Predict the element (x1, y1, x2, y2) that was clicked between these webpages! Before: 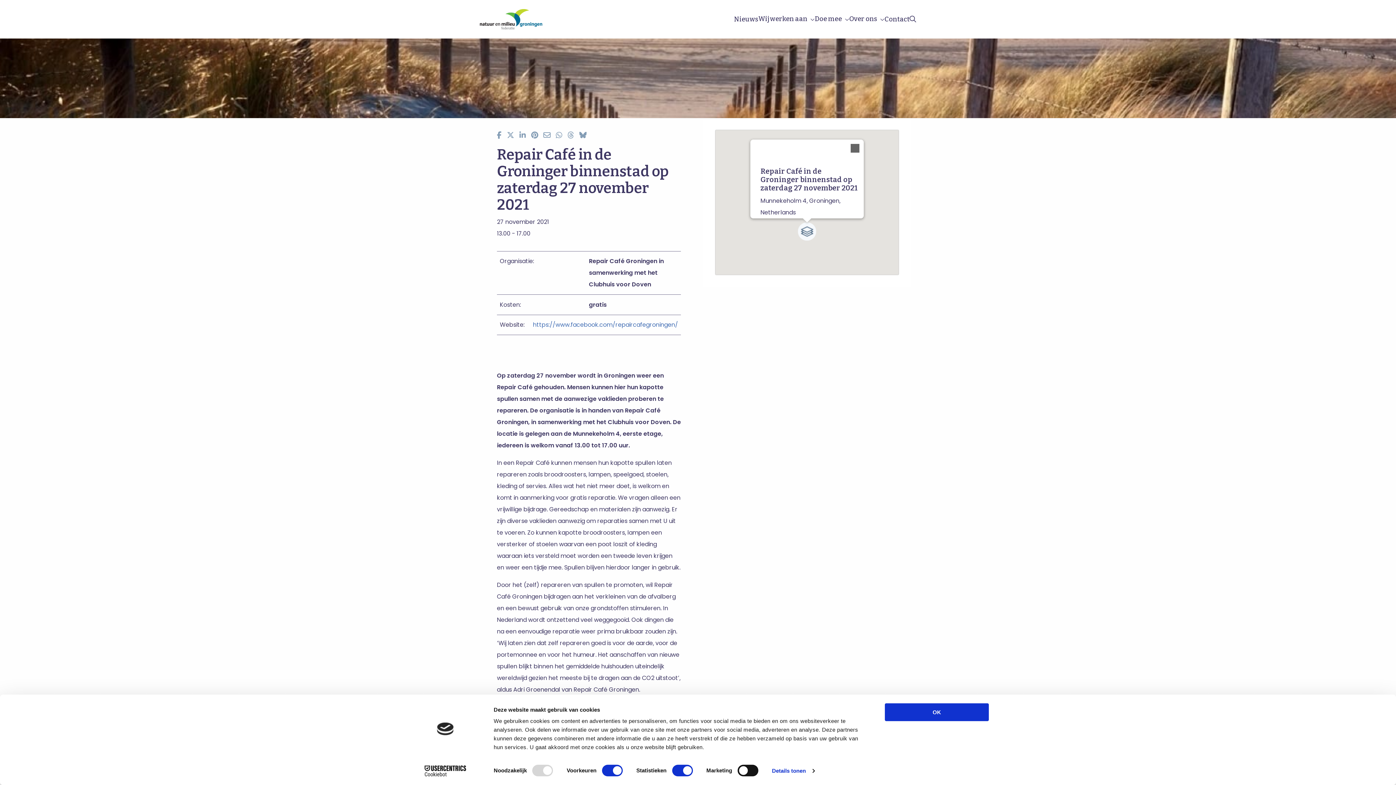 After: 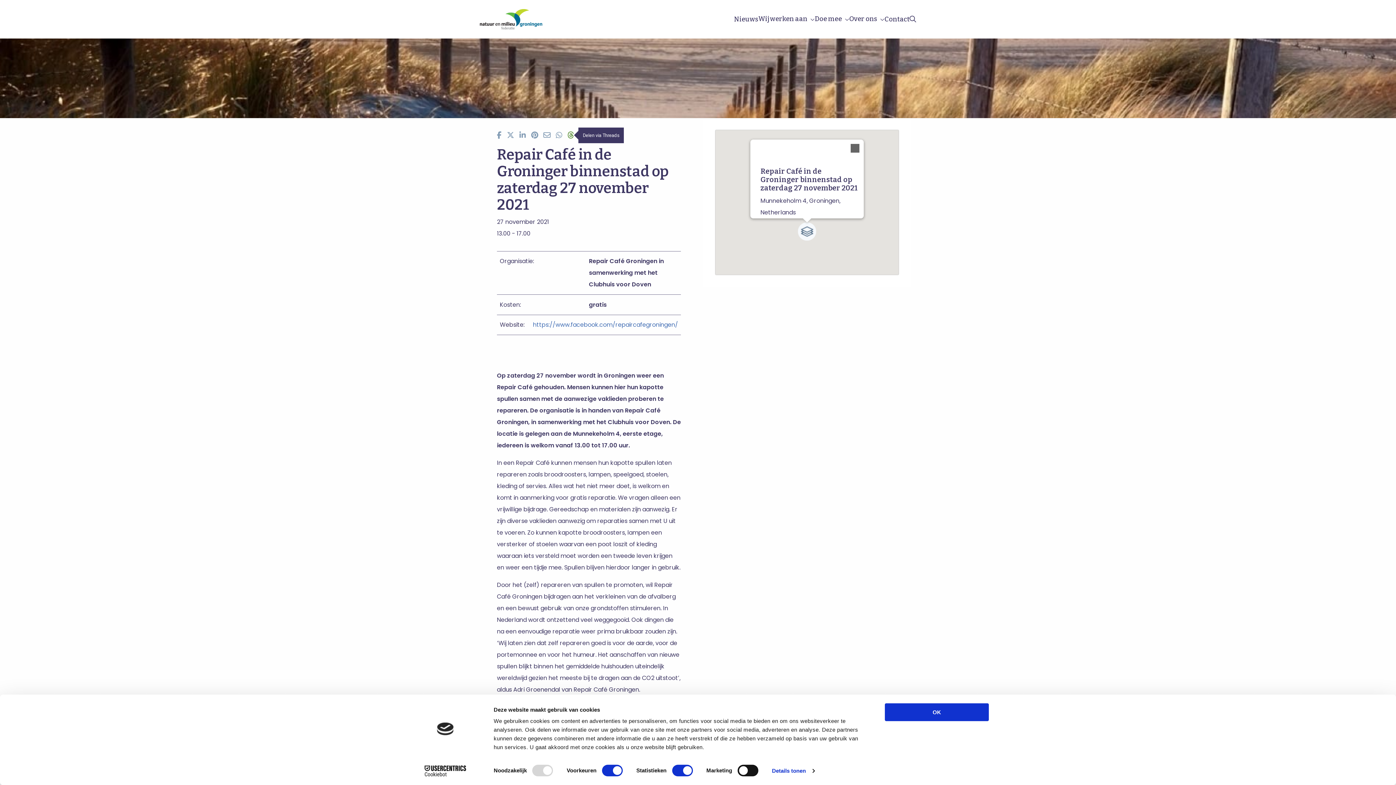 Action: bbox: (567, 129, 574, 140)